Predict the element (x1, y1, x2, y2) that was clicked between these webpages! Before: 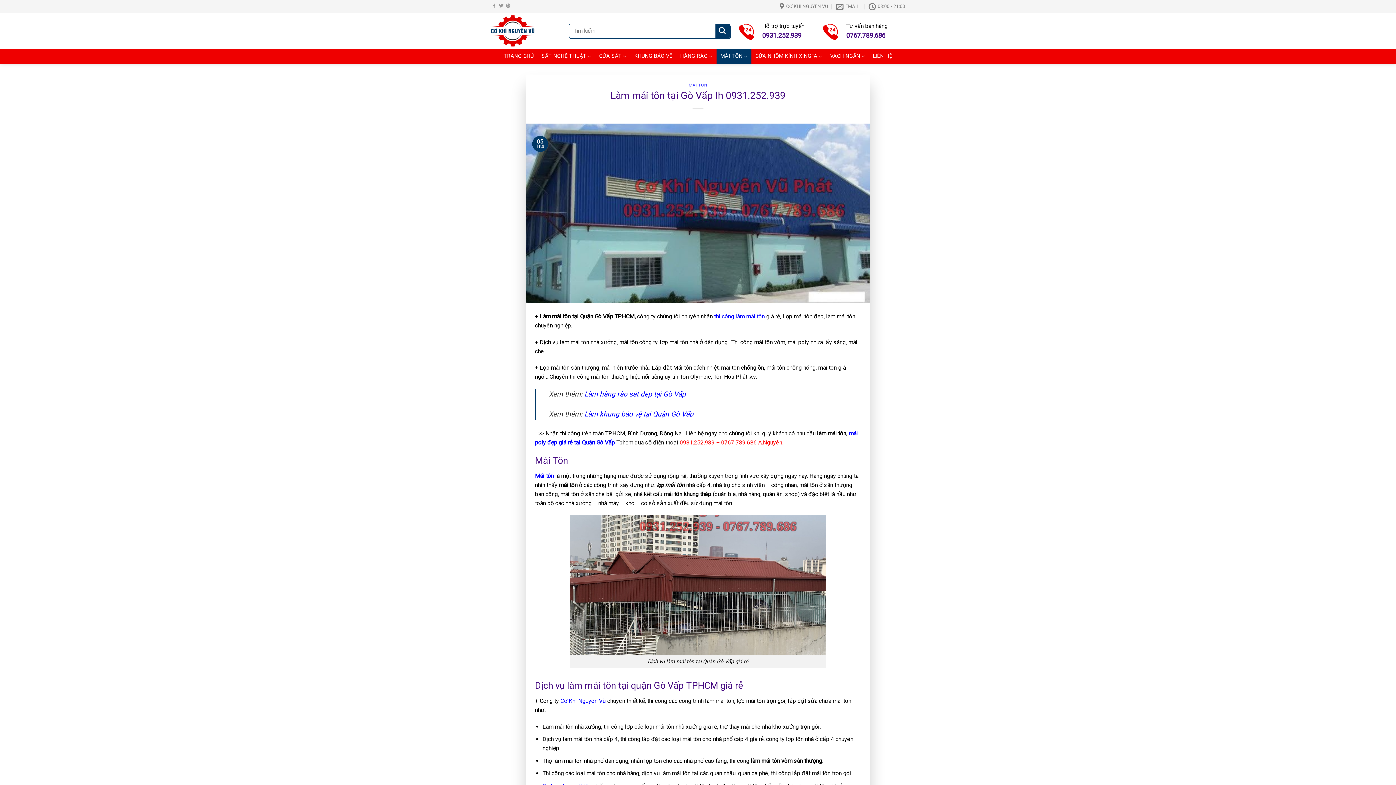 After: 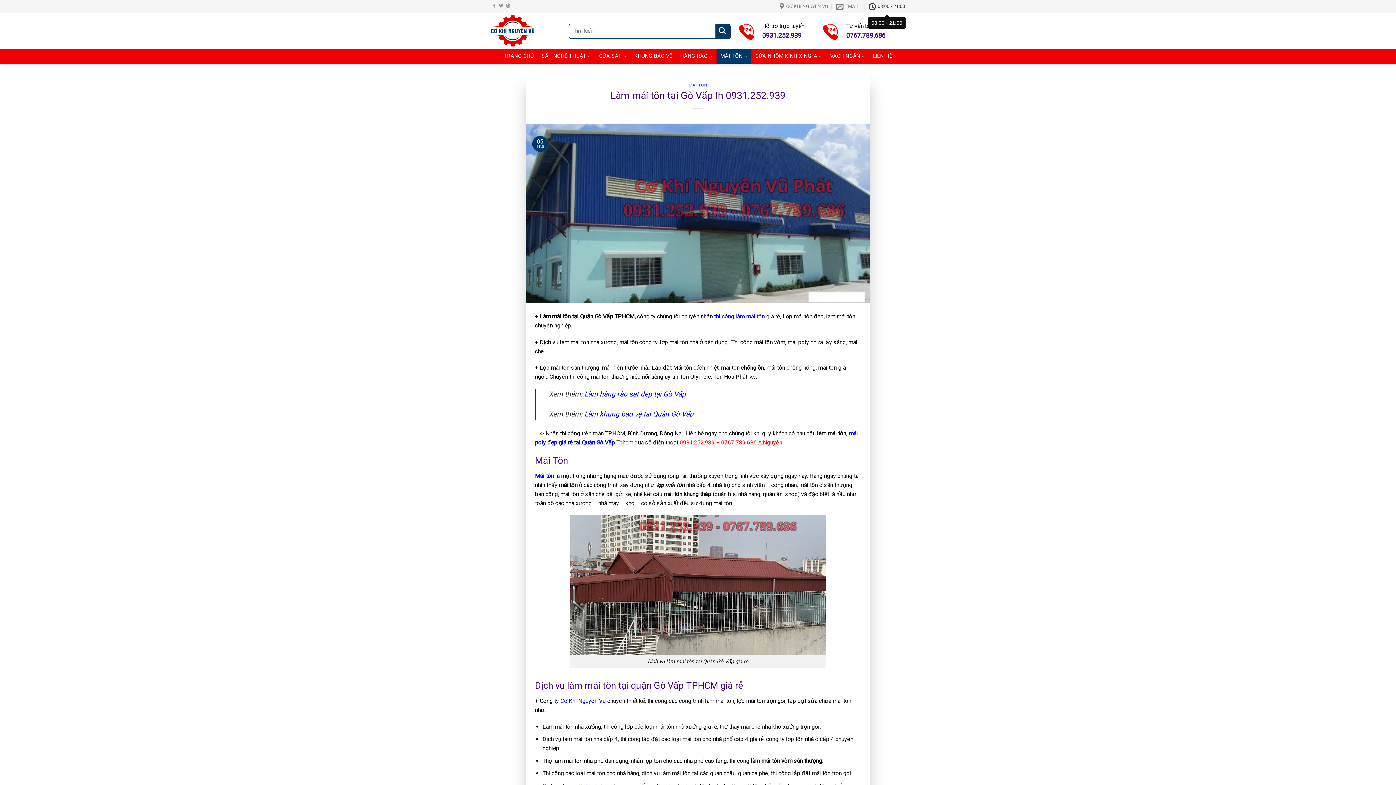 Action: label: 08:00 - 21:00 bbox: (868, 0, 905, 12)